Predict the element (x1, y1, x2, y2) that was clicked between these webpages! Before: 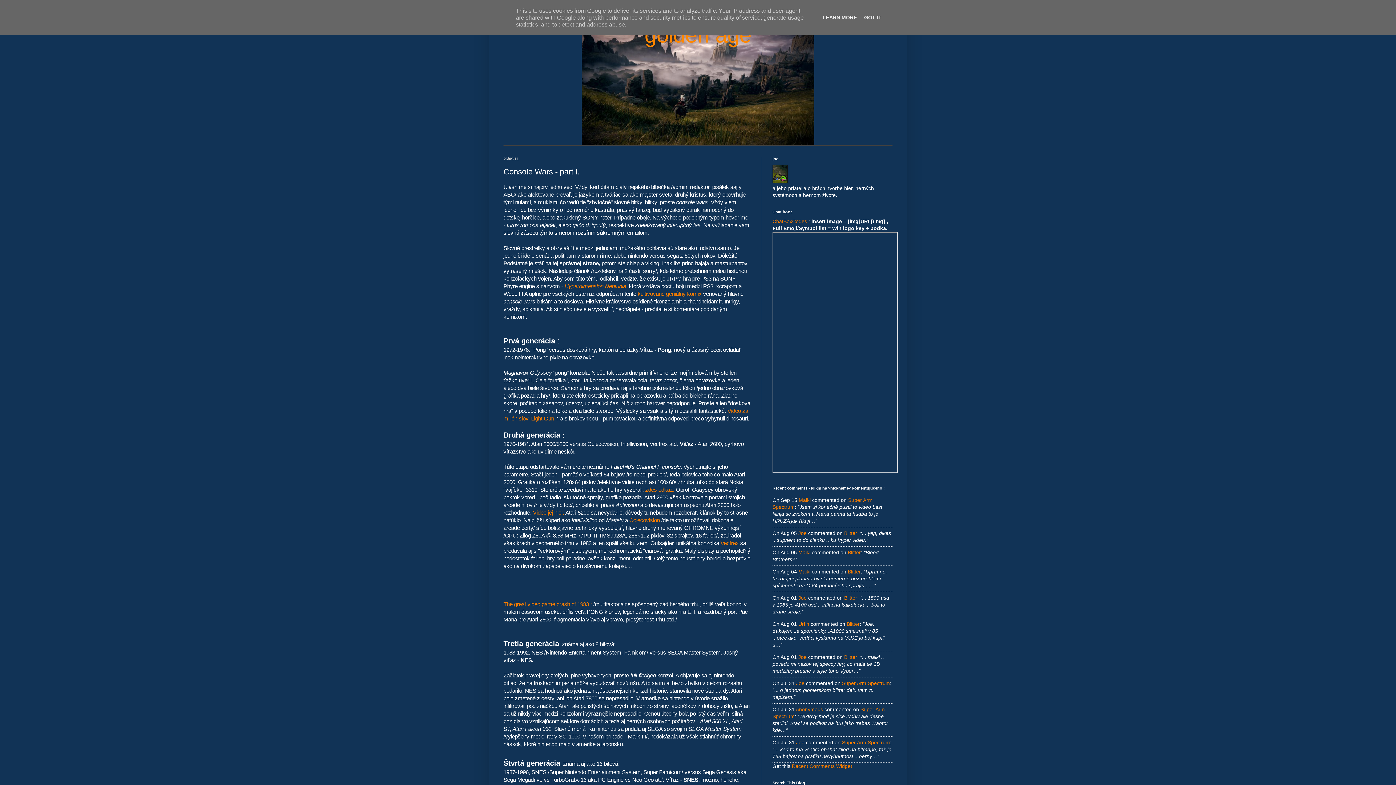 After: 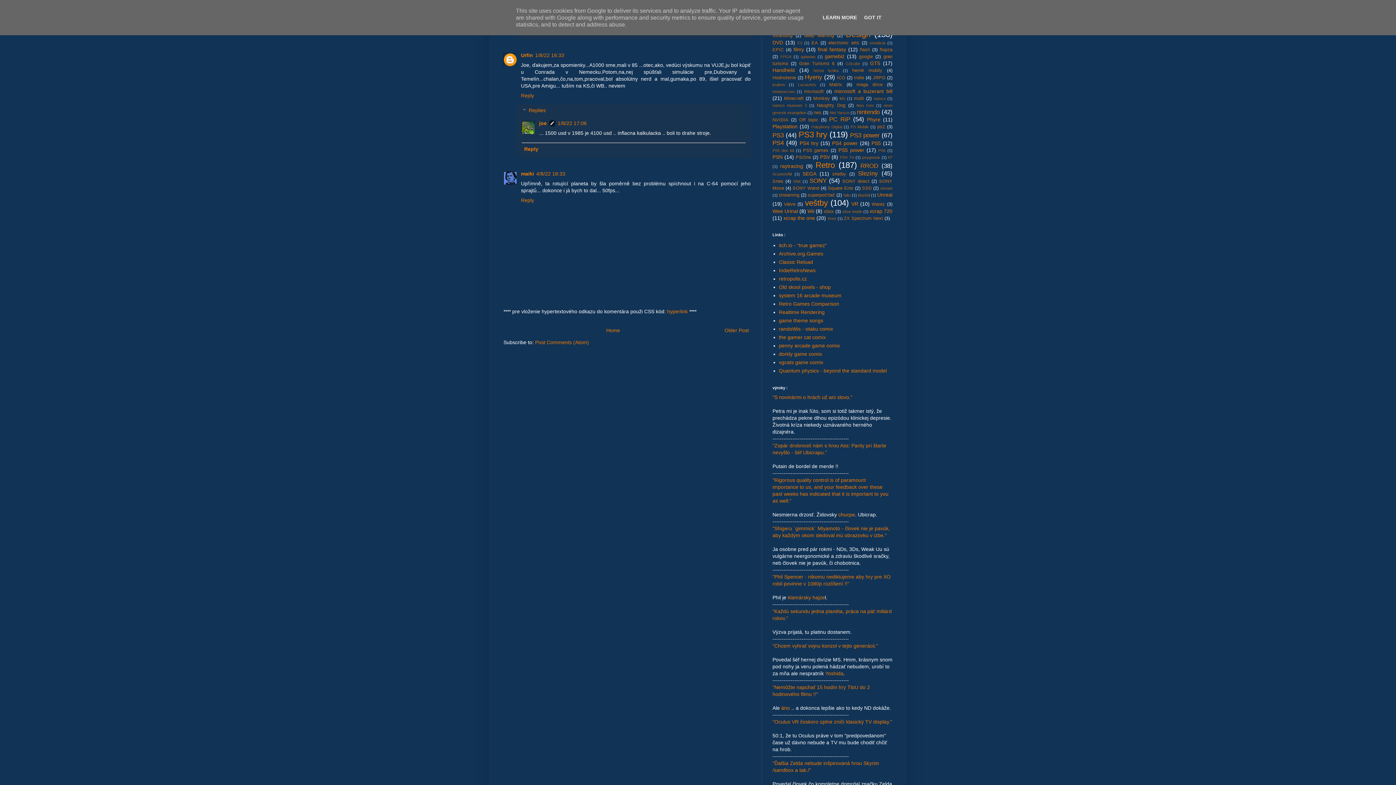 Action: bbox: (798, 530, 806, 536) label: Joe